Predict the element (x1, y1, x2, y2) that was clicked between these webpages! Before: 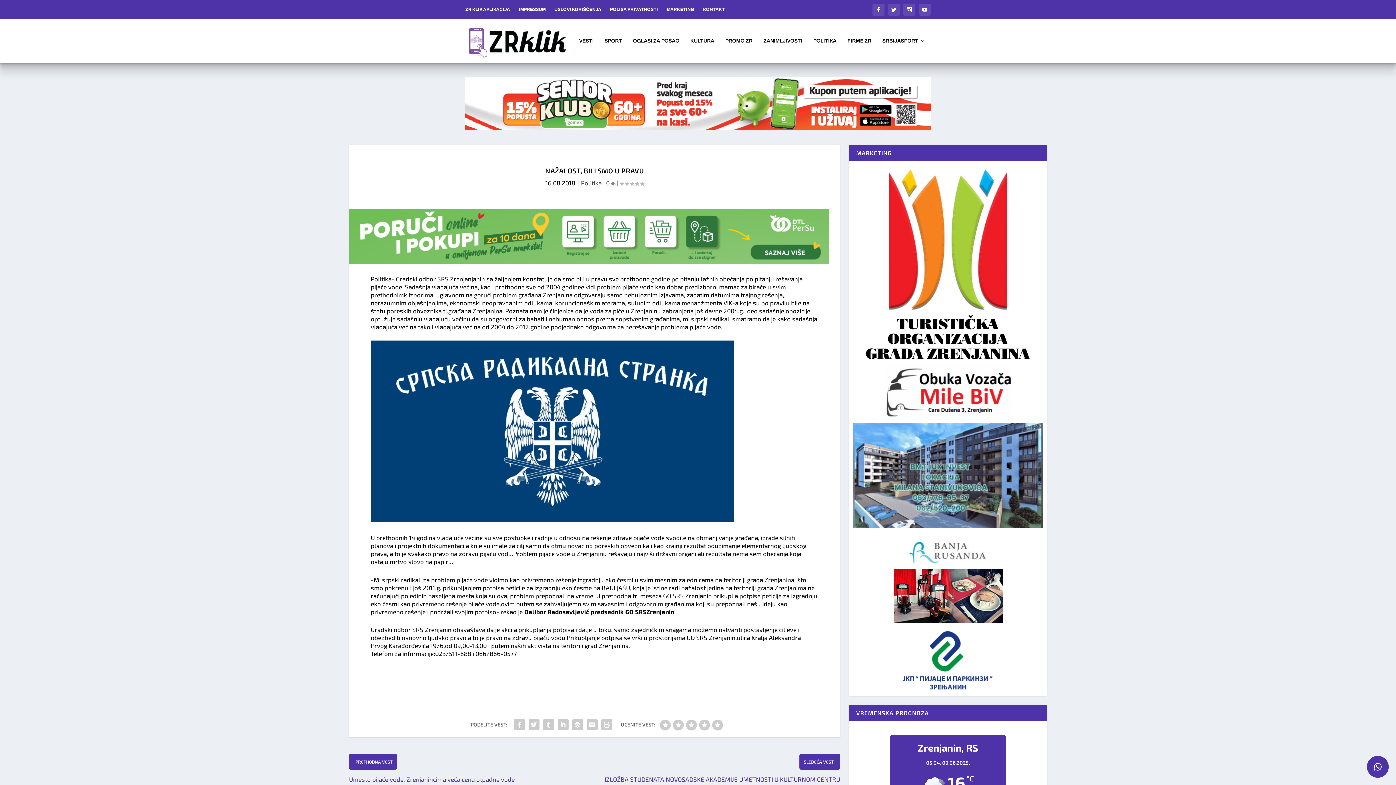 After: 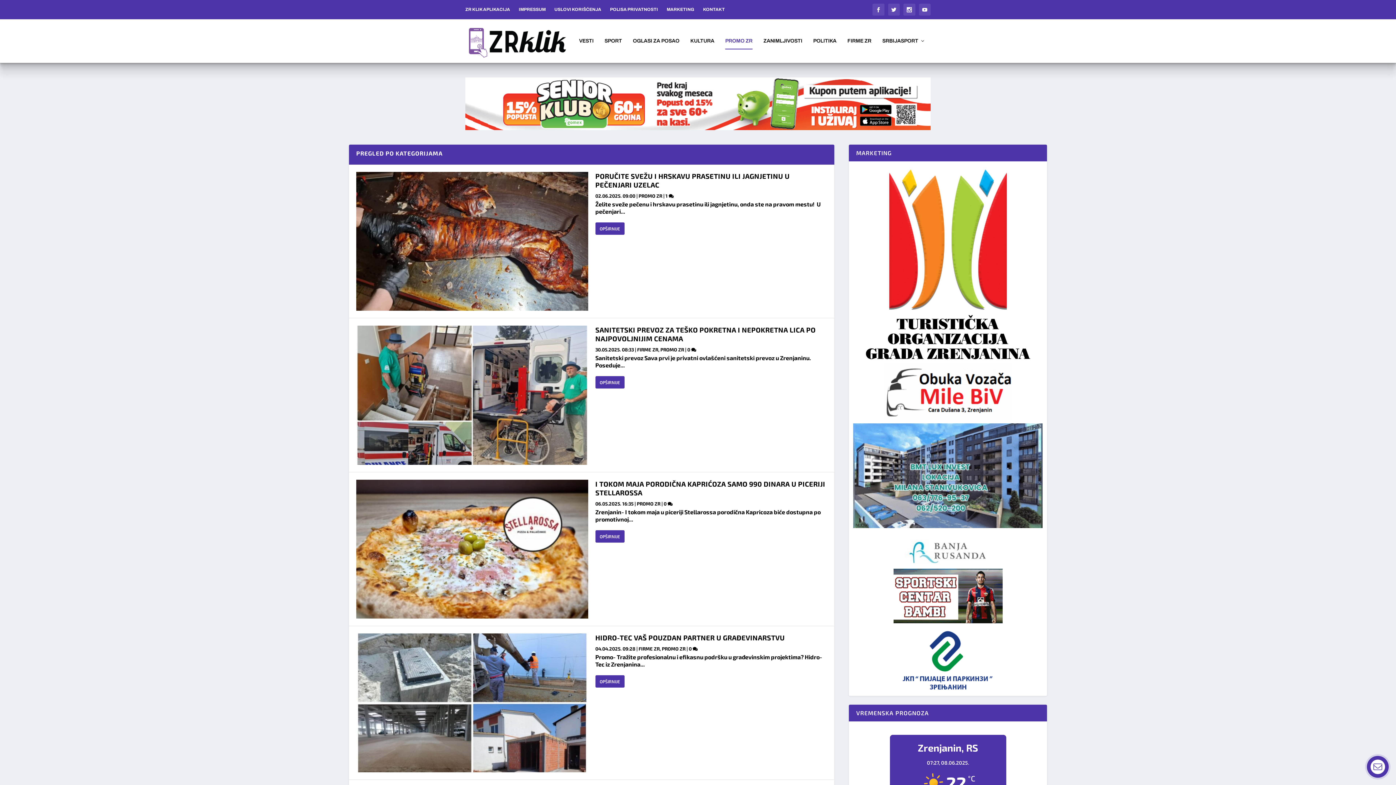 Action: bbox: (725, 38, 752, 62) label: PROMO ZR